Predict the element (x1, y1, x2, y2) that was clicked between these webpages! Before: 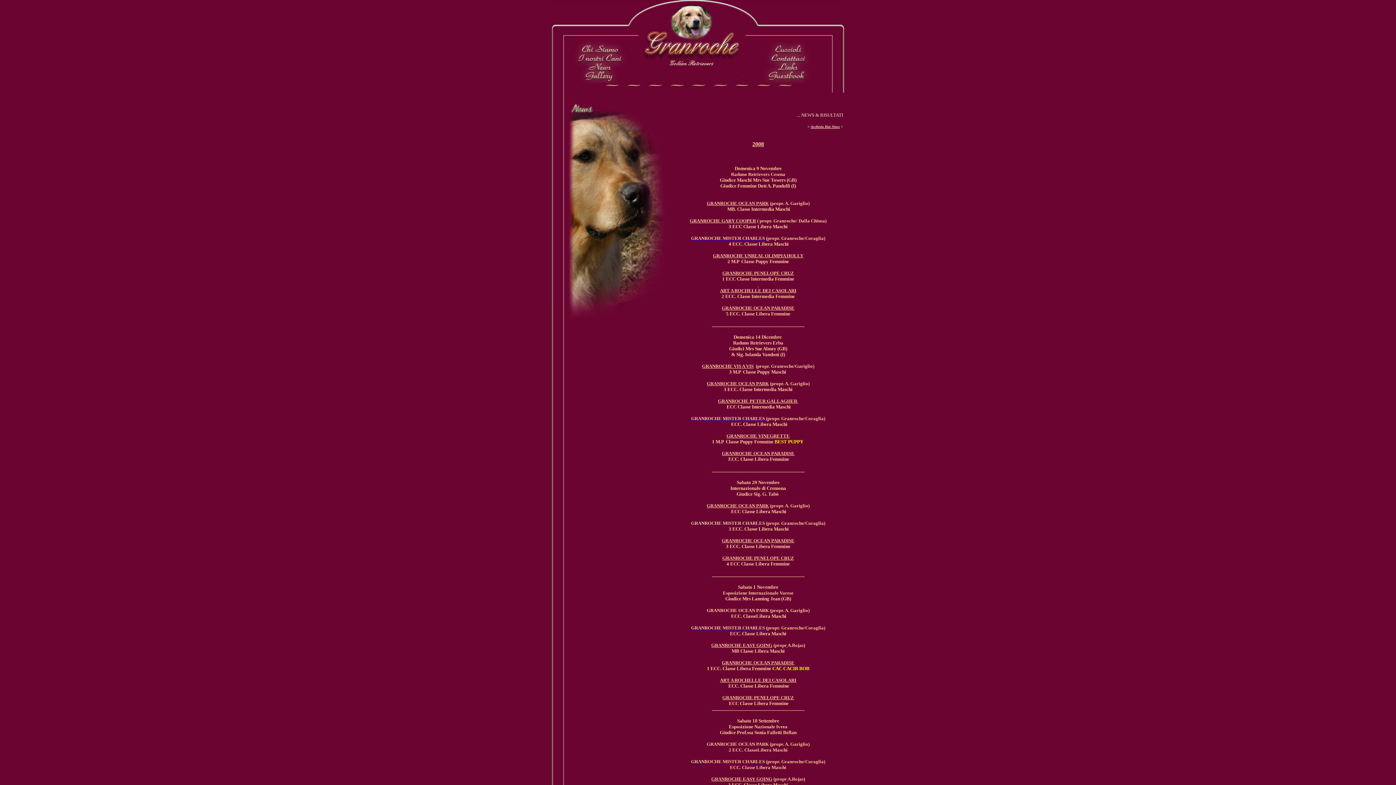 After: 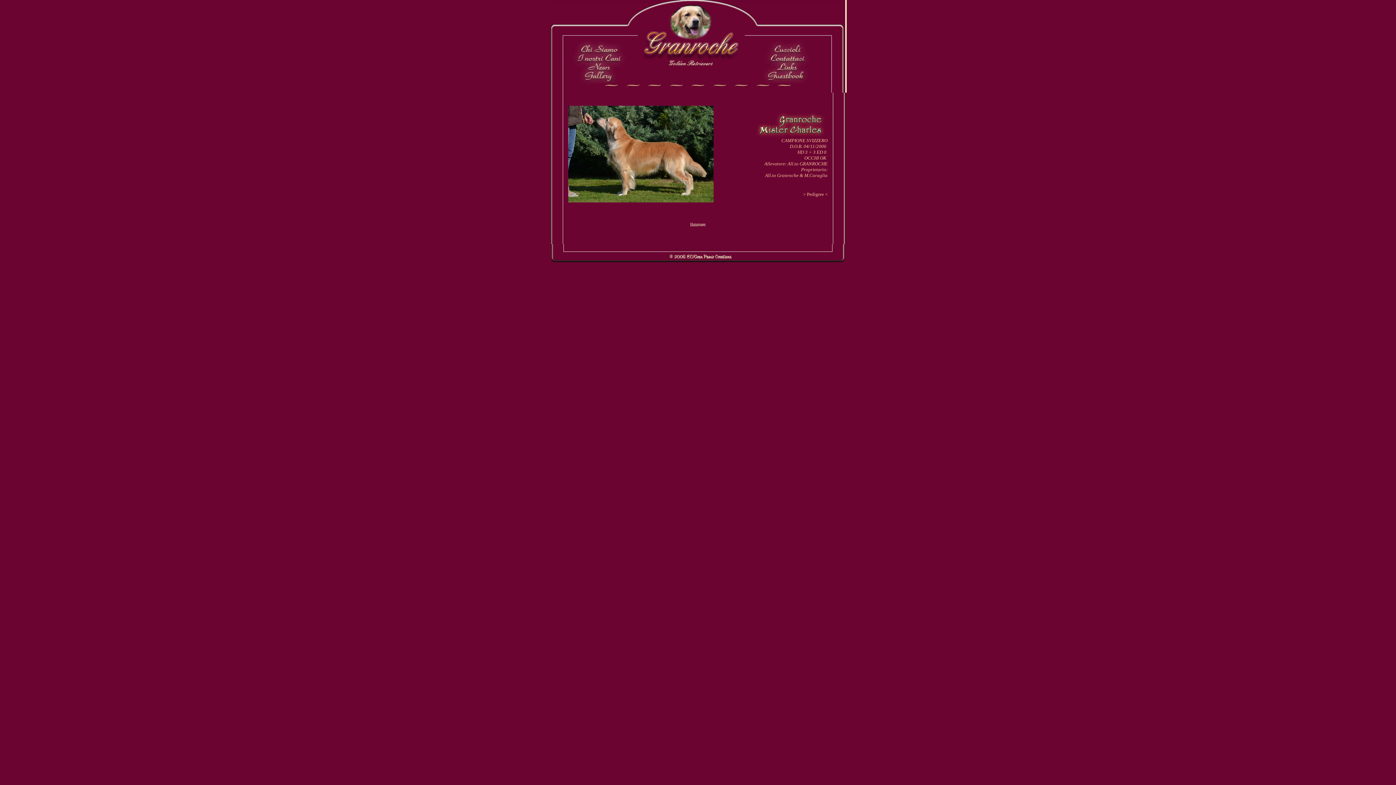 Action: bbox: (691, 235, 765, 241) label: GRANROCHE MISTER CHARLES